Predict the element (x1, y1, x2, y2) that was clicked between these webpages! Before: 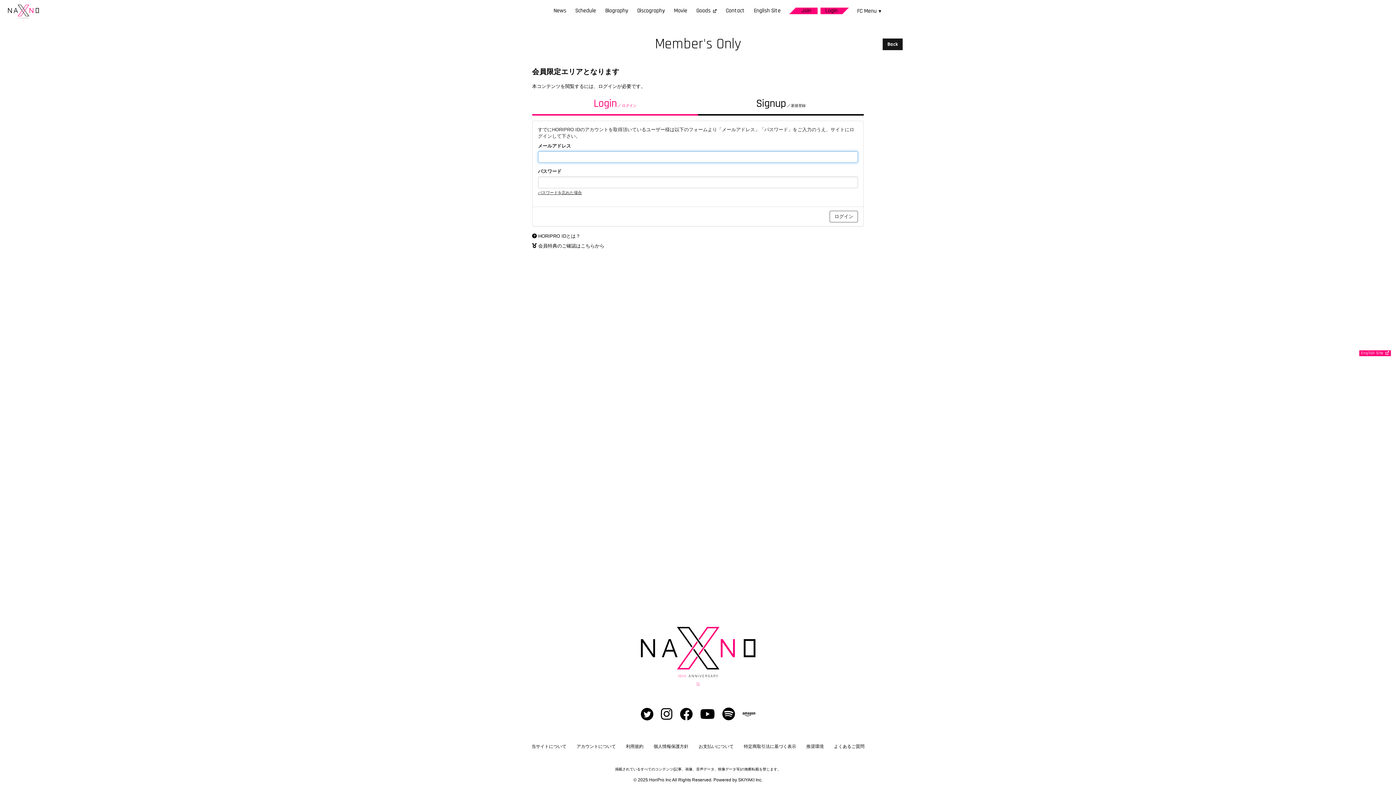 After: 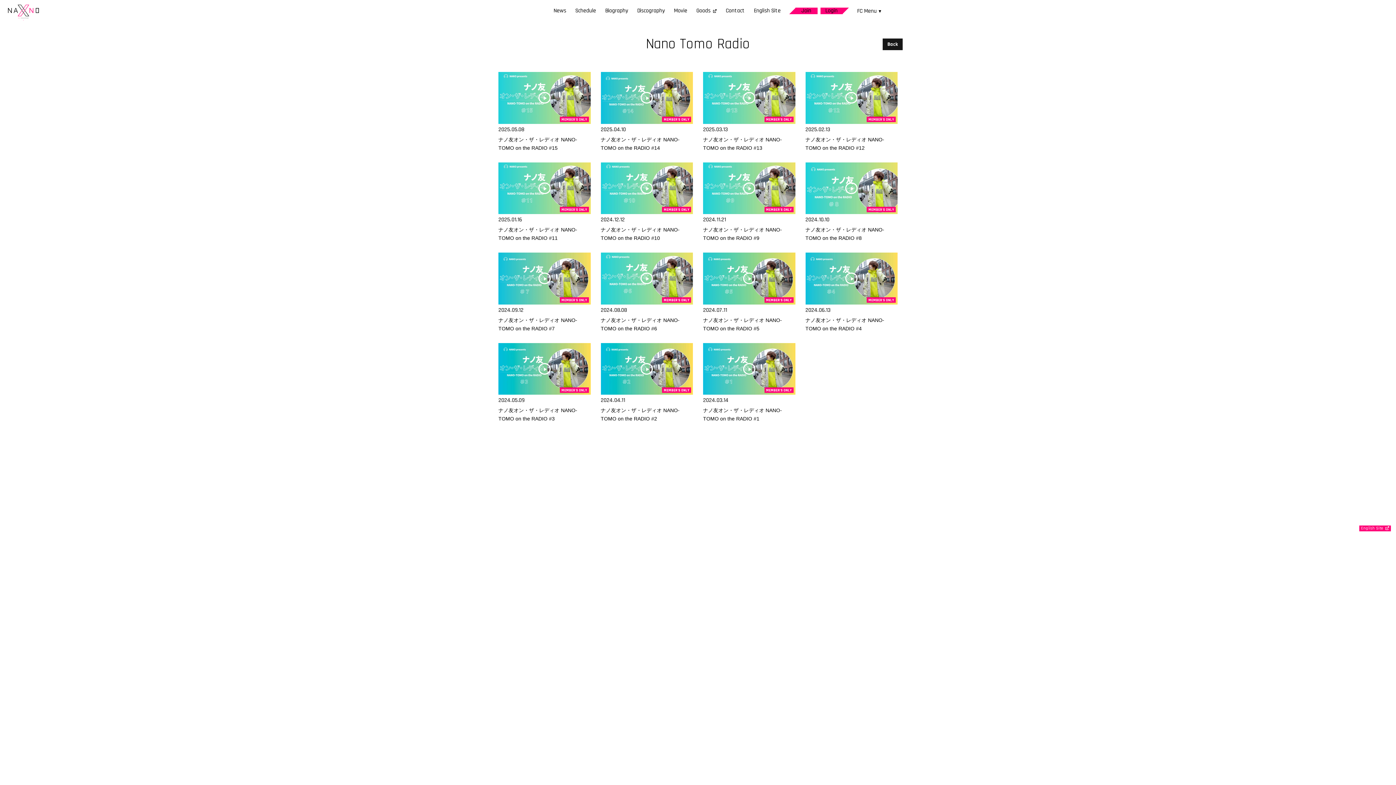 Action: bbox: (477, 21, 536, 26) label: NANO-TOMO on the RADIO